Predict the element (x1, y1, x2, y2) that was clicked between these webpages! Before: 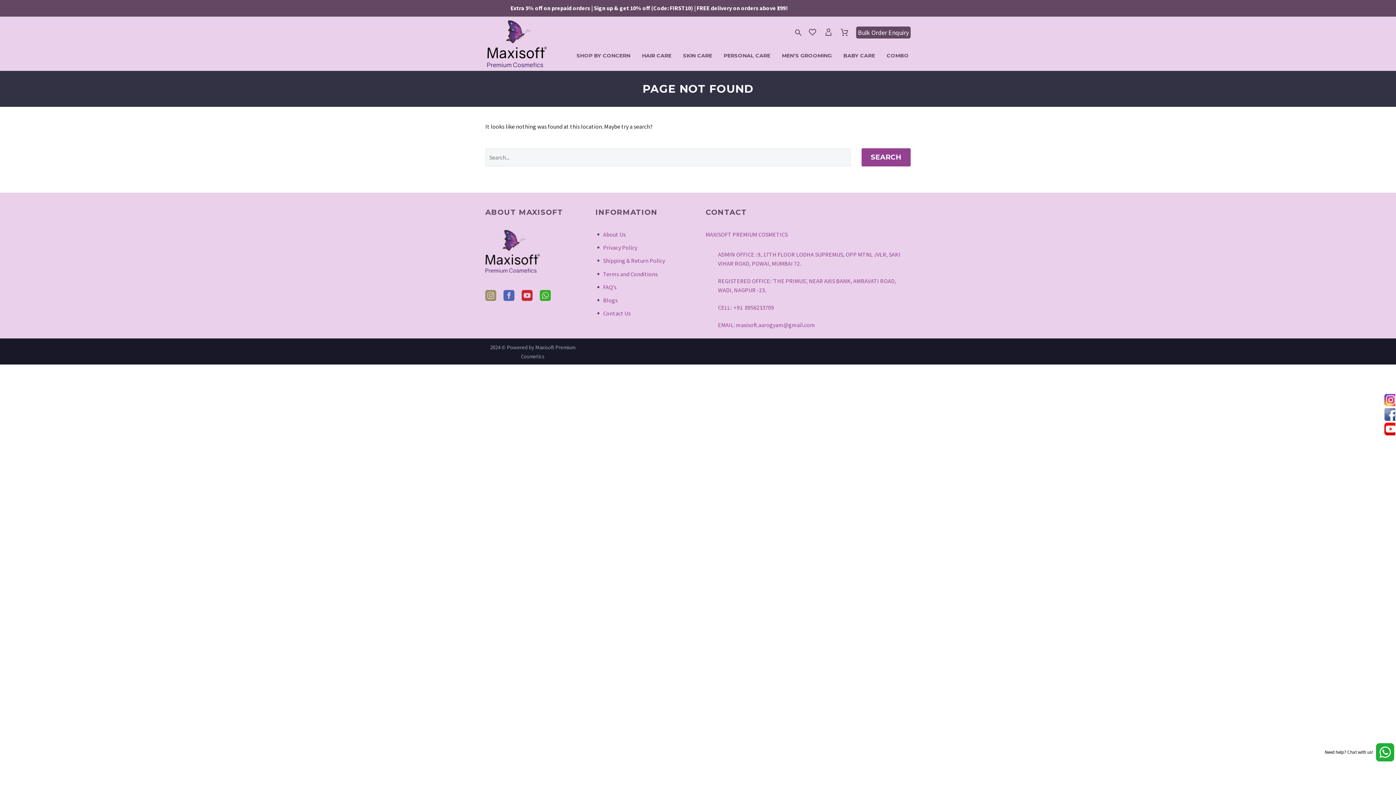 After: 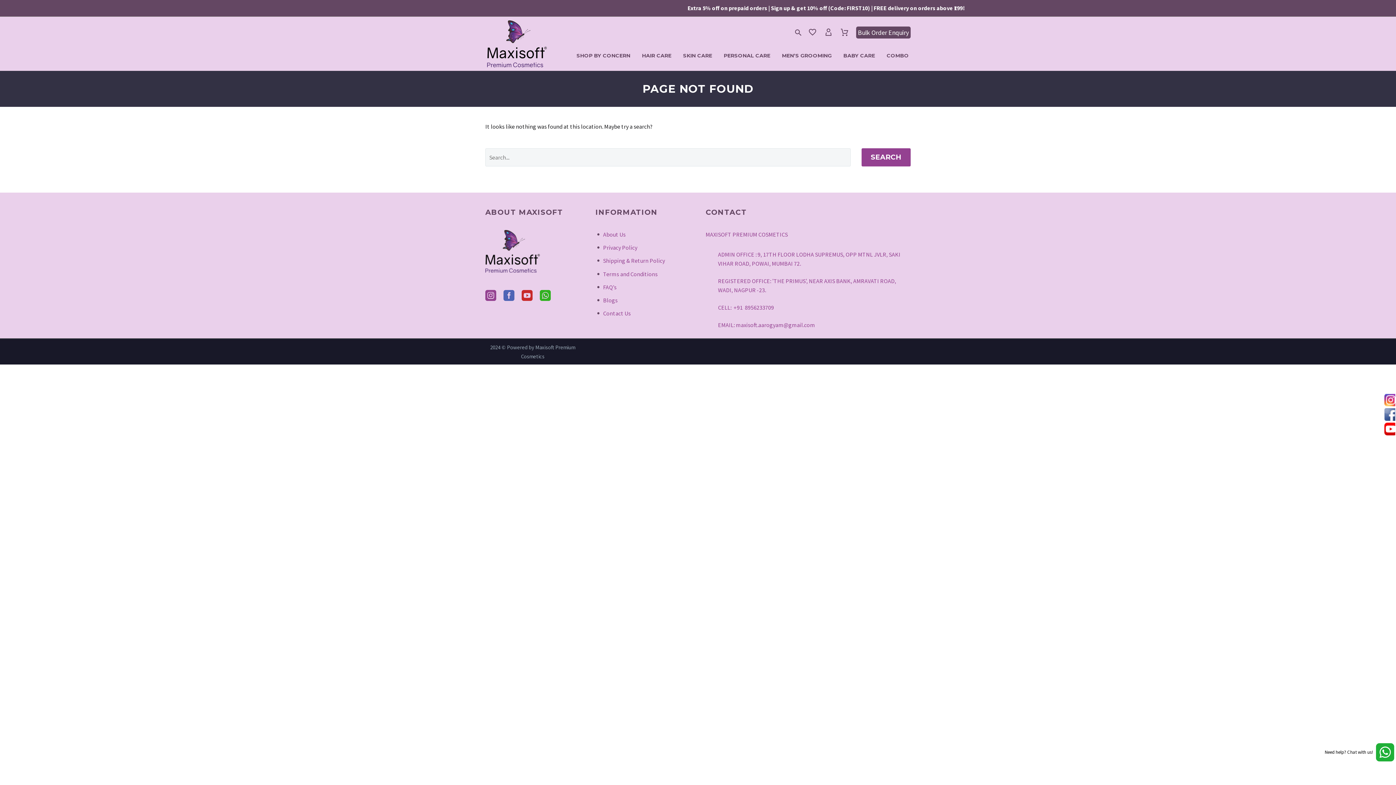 Action: bbox: (485, 290, 496, 300)